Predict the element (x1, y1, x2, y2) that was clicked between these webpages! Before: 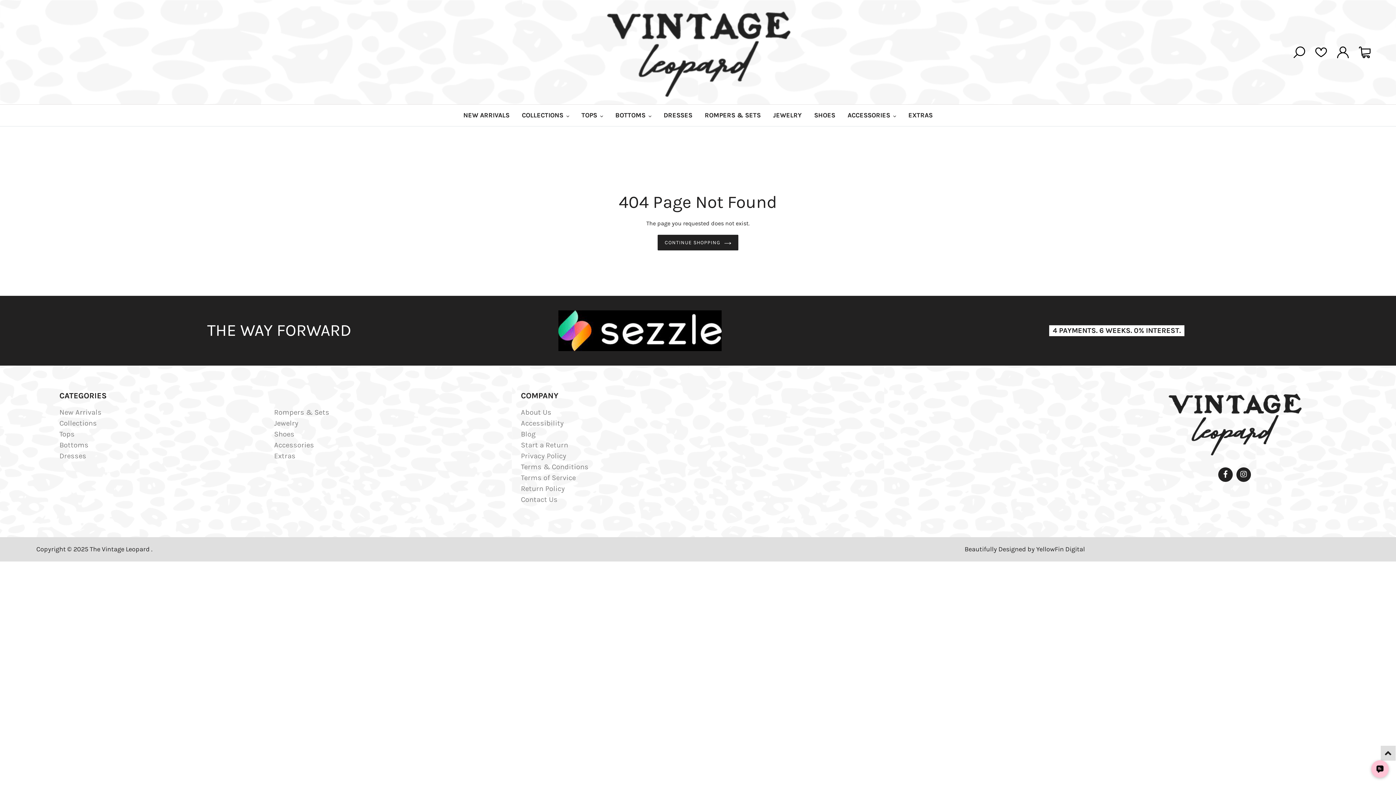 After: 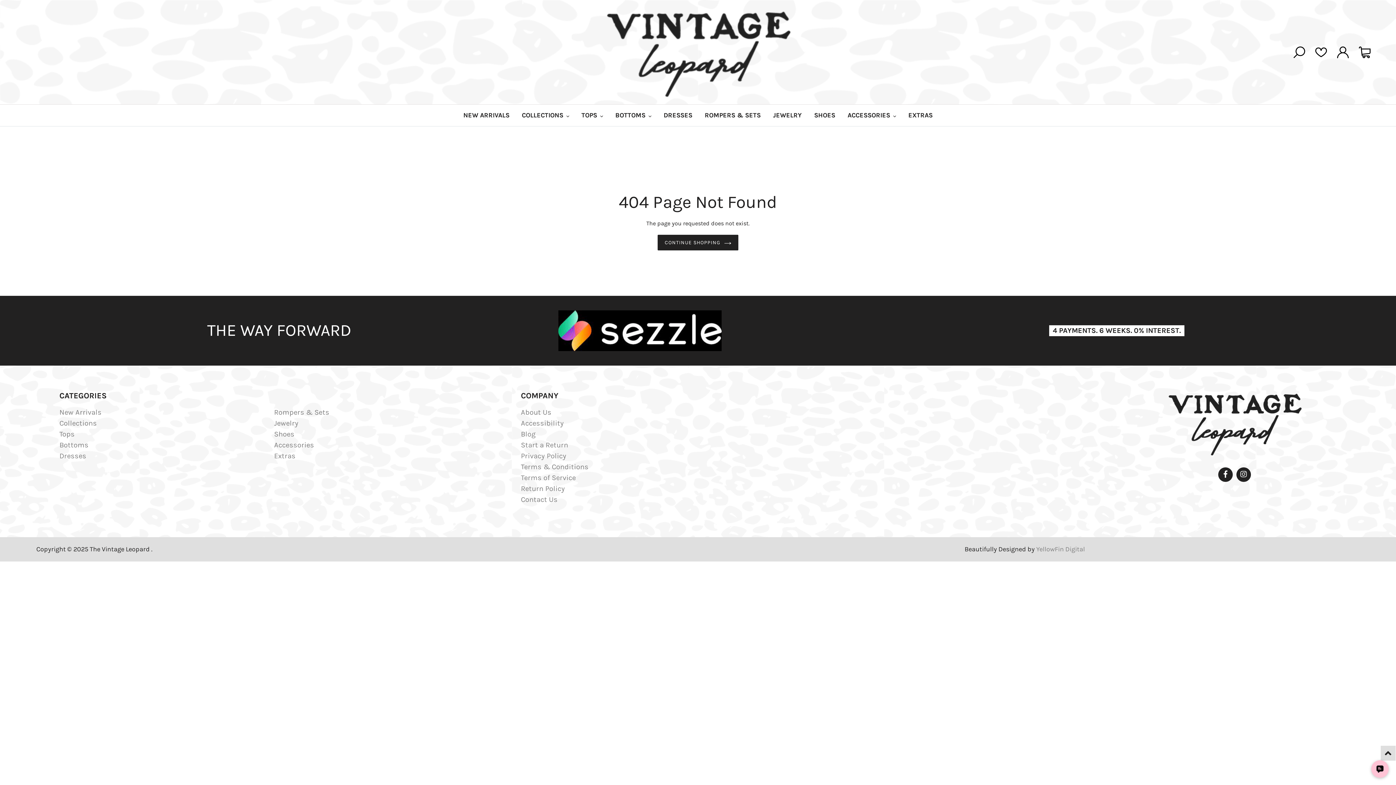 Action: label: YellowFin Digital bbox: (1036, 545, 1085, 553)